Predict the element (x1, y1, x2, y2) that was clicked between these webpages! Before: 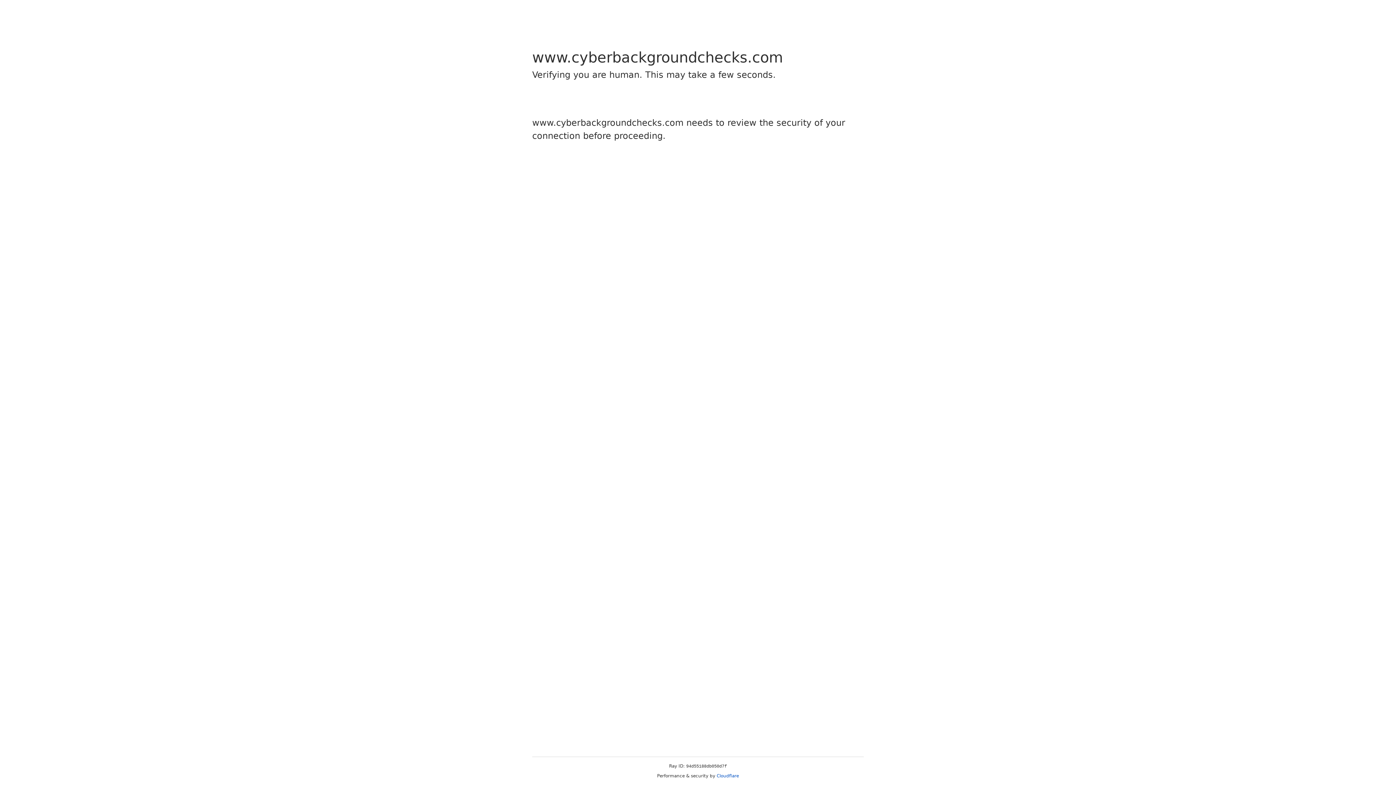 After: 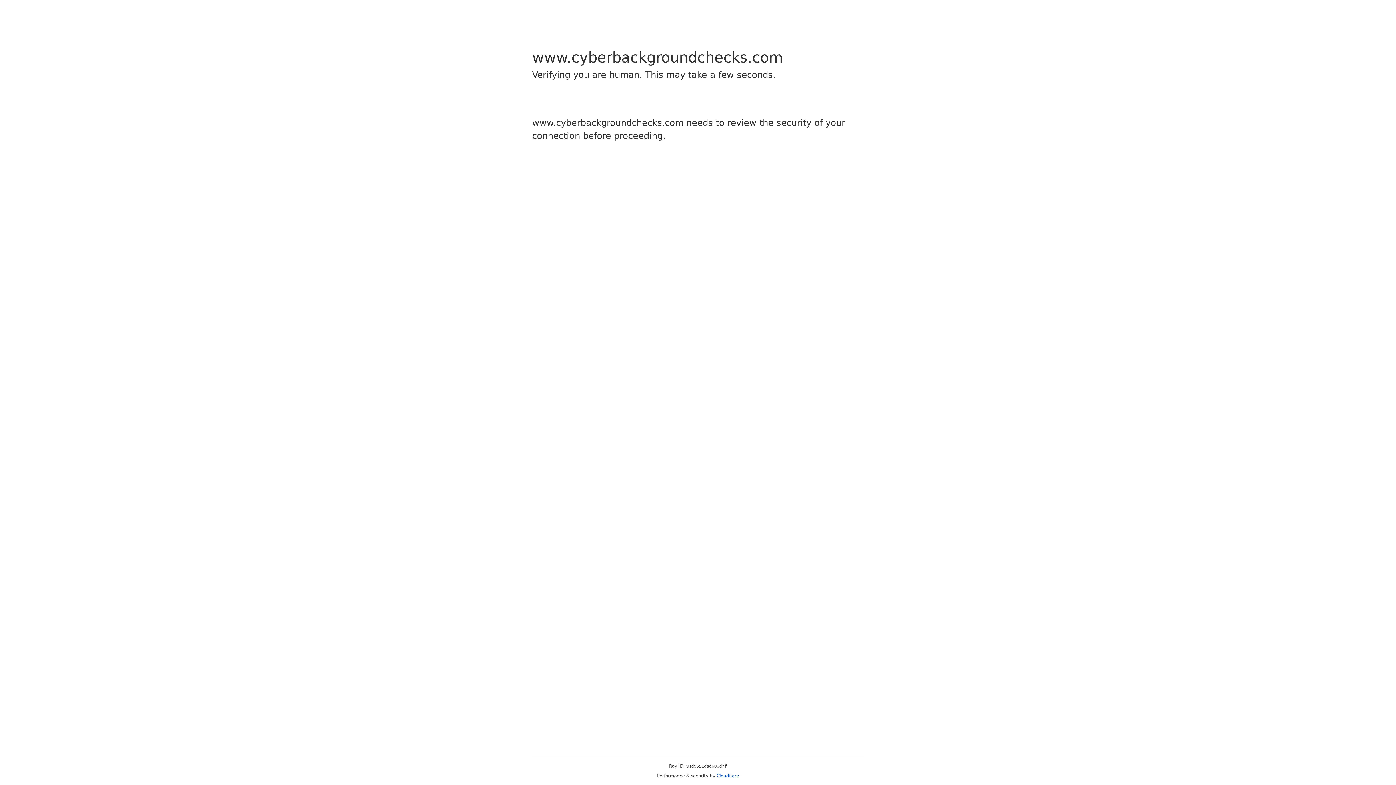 Action: bbox: (716, 773, 739, 778) label: Cloudflare